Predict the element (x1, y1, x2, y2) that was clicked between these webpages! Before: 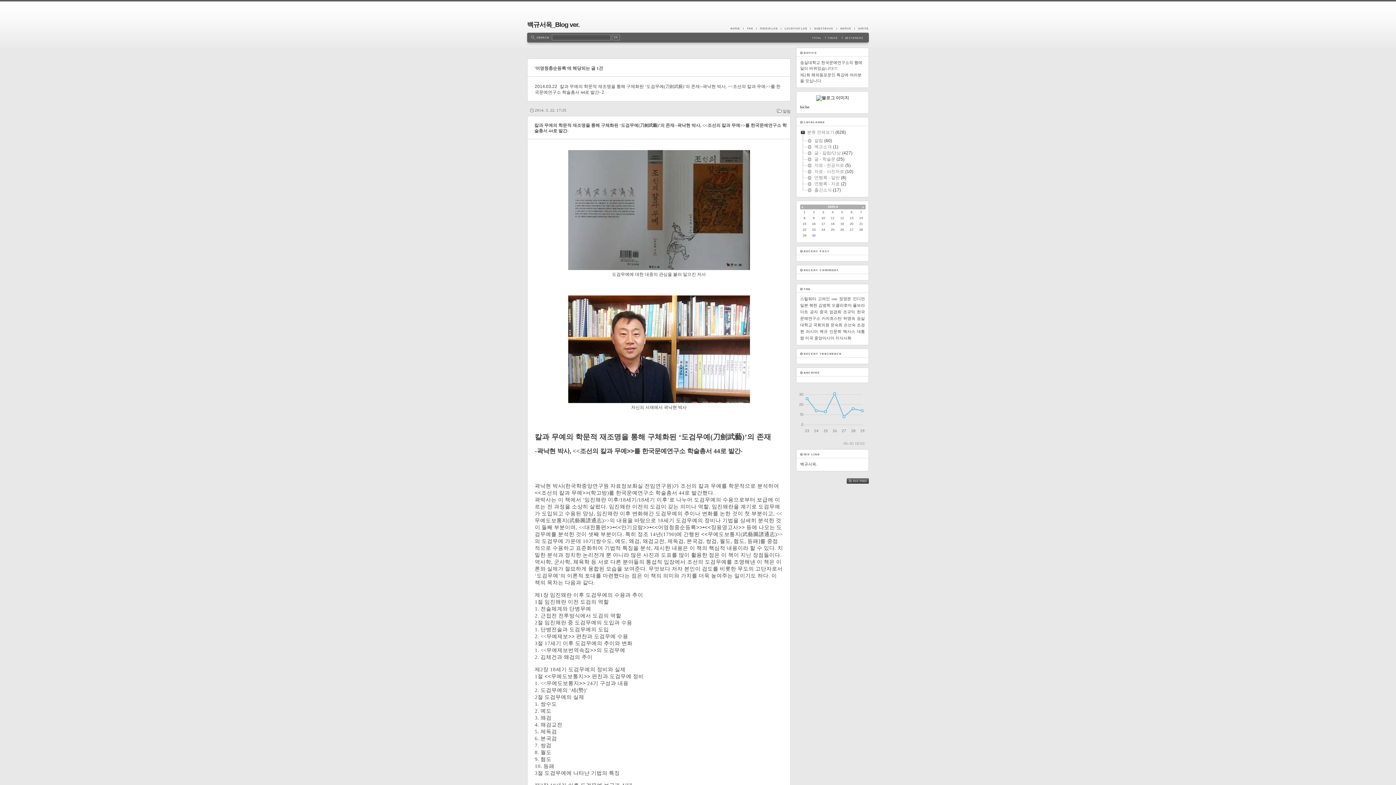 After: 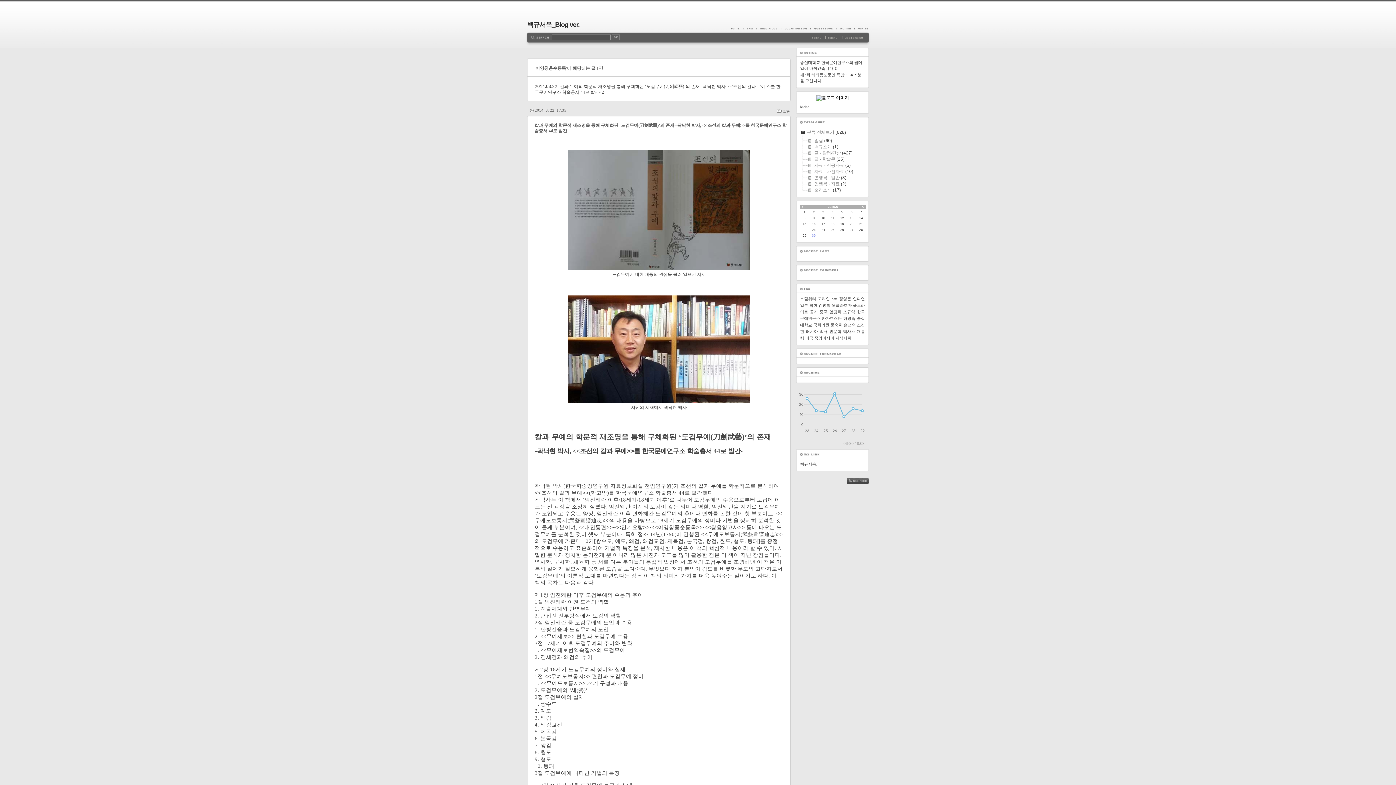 Action: bbox: (800, 193, 814, 193)